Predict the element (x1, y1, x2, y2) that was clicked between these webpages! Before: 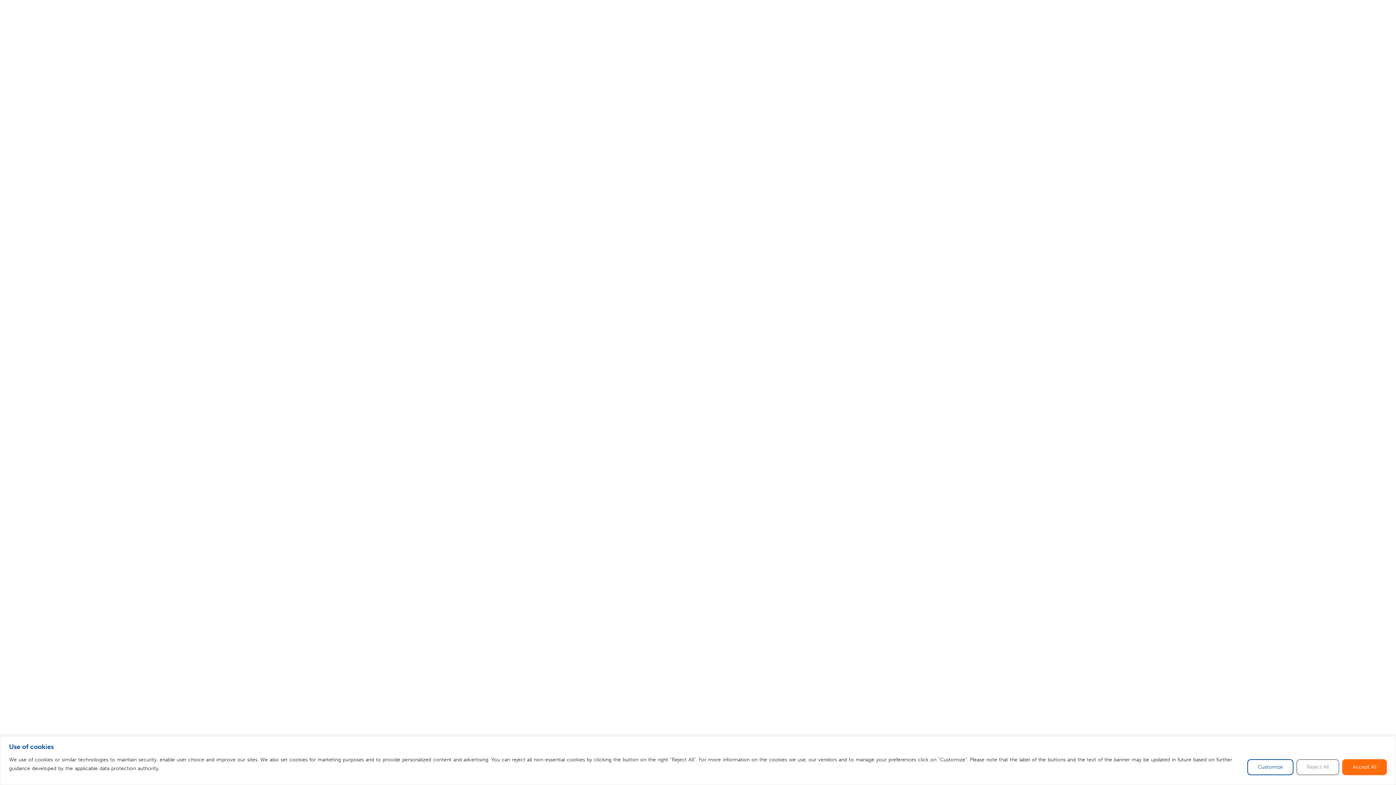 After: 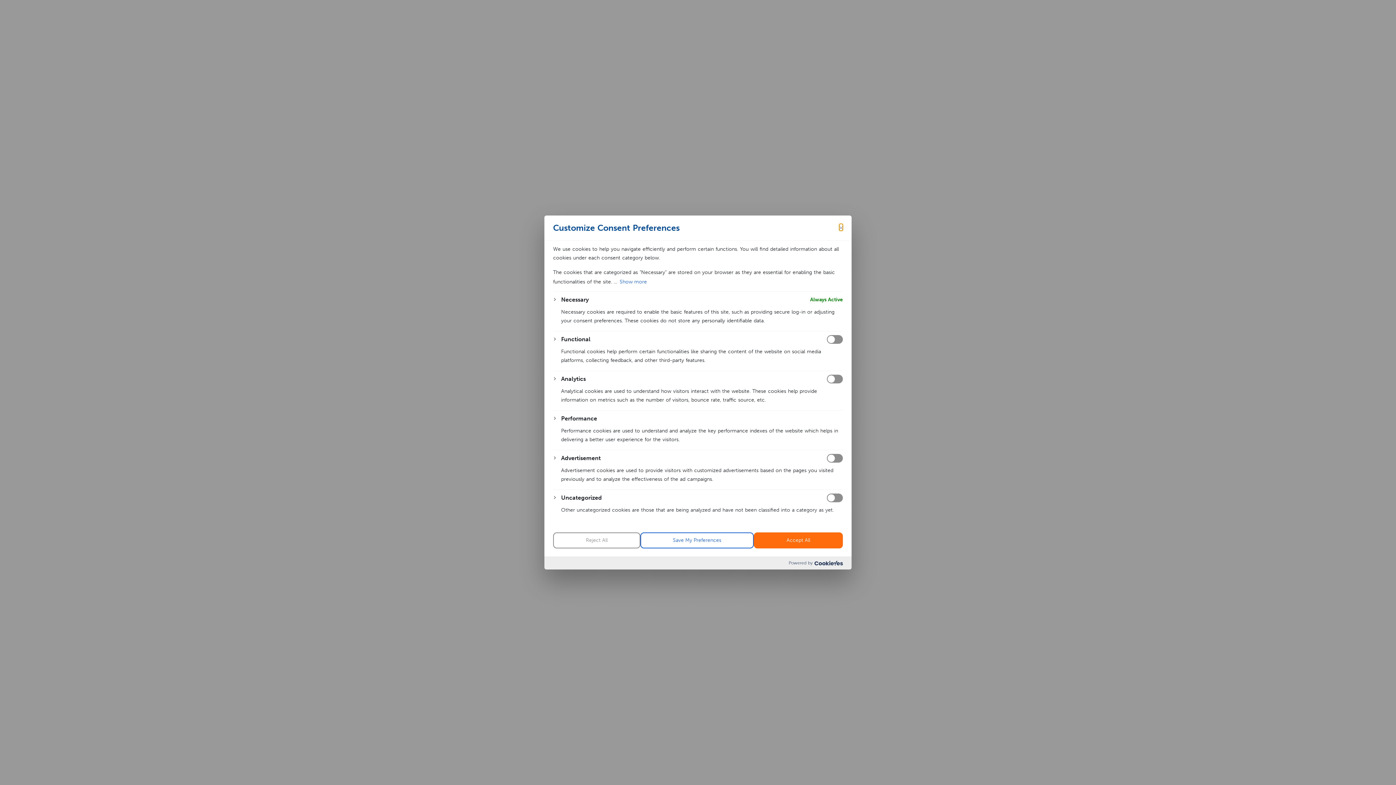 Action: label: Customize bbox: (1247, 759, 1293, 775)